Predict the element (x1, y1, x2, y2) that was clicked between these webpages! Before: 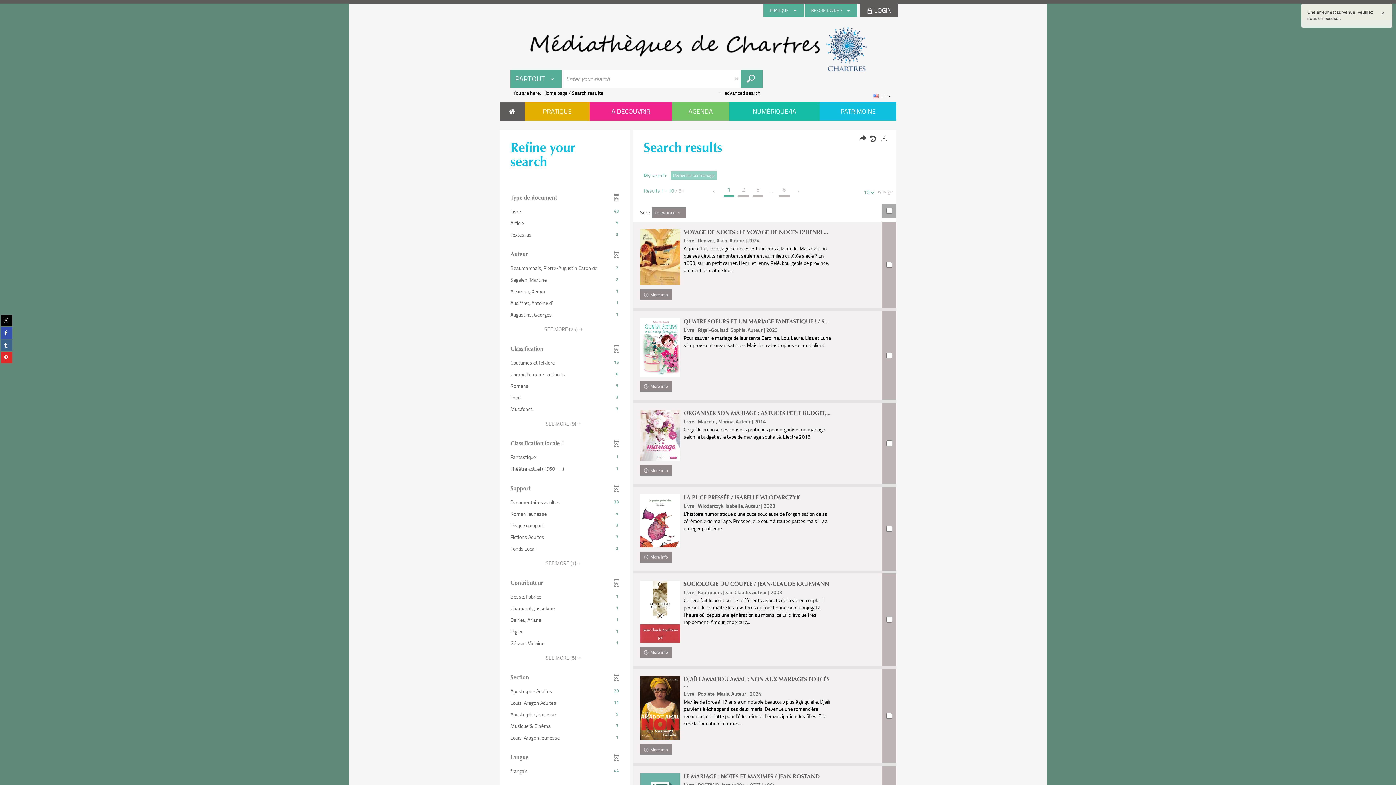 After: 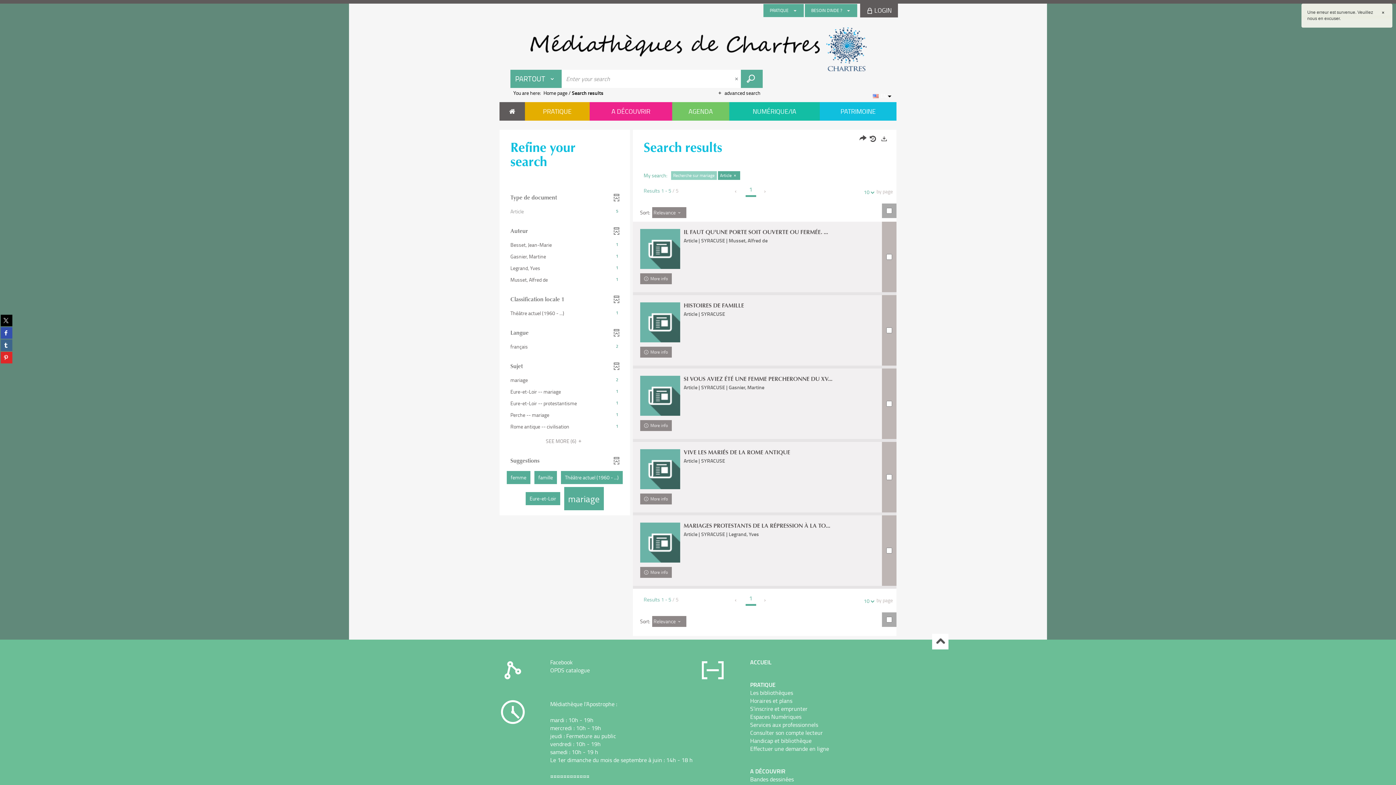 Action: label: Article
5
(5 résultats) (Cliquer pour ajouter le filtre et relancer la recherche) bbox: (506, 217, 622, 228)